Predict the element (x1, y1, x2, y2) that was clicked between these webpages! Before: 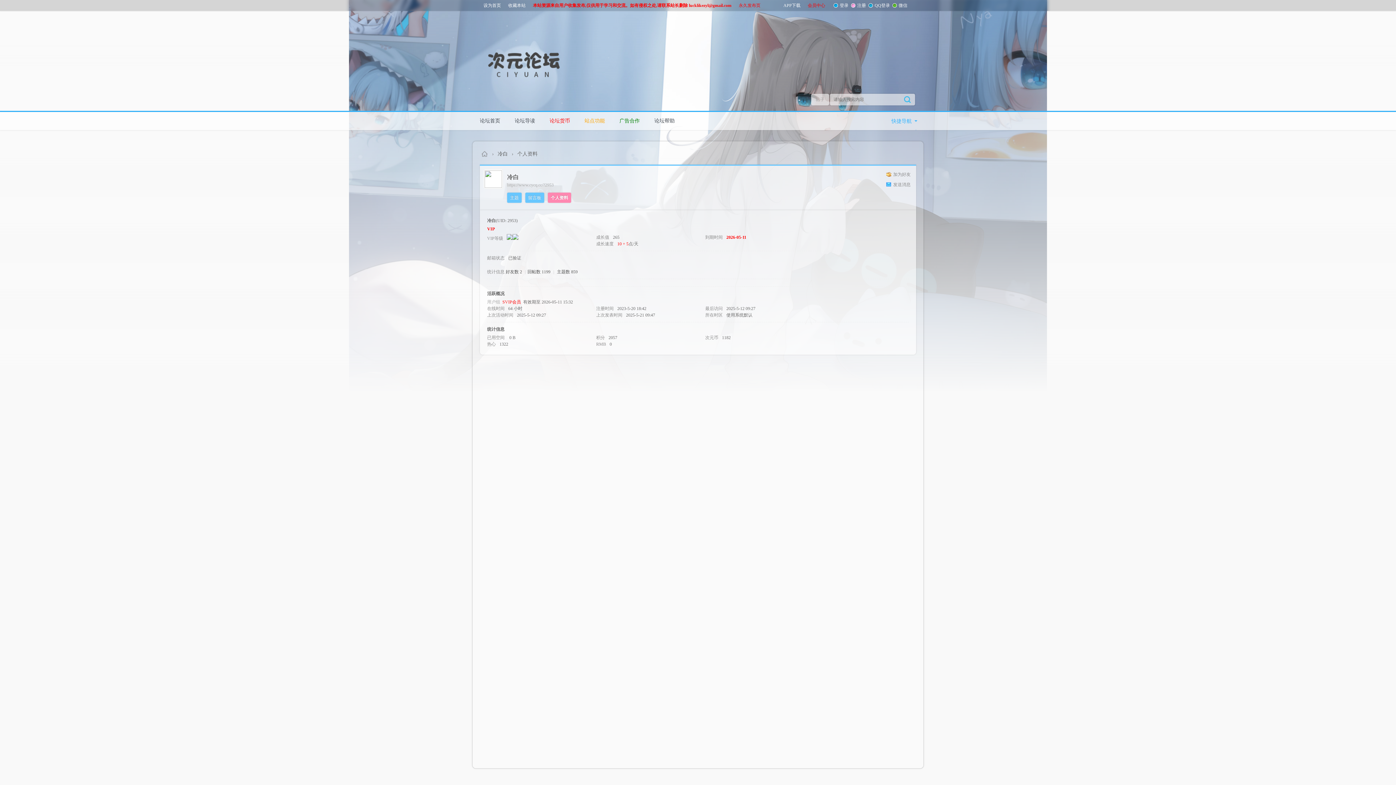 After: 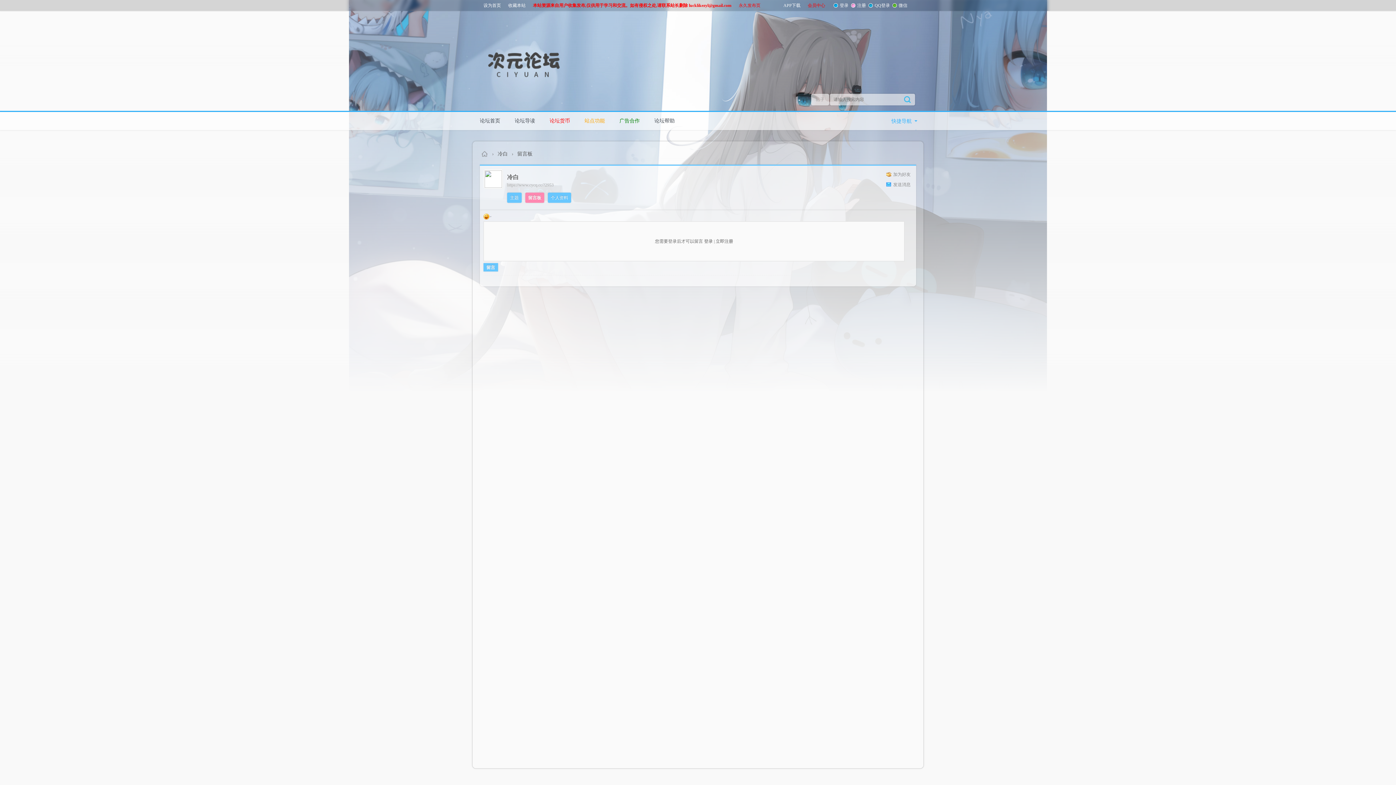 Action: label: 留言板 bbox: (525, 192, 544, 202)